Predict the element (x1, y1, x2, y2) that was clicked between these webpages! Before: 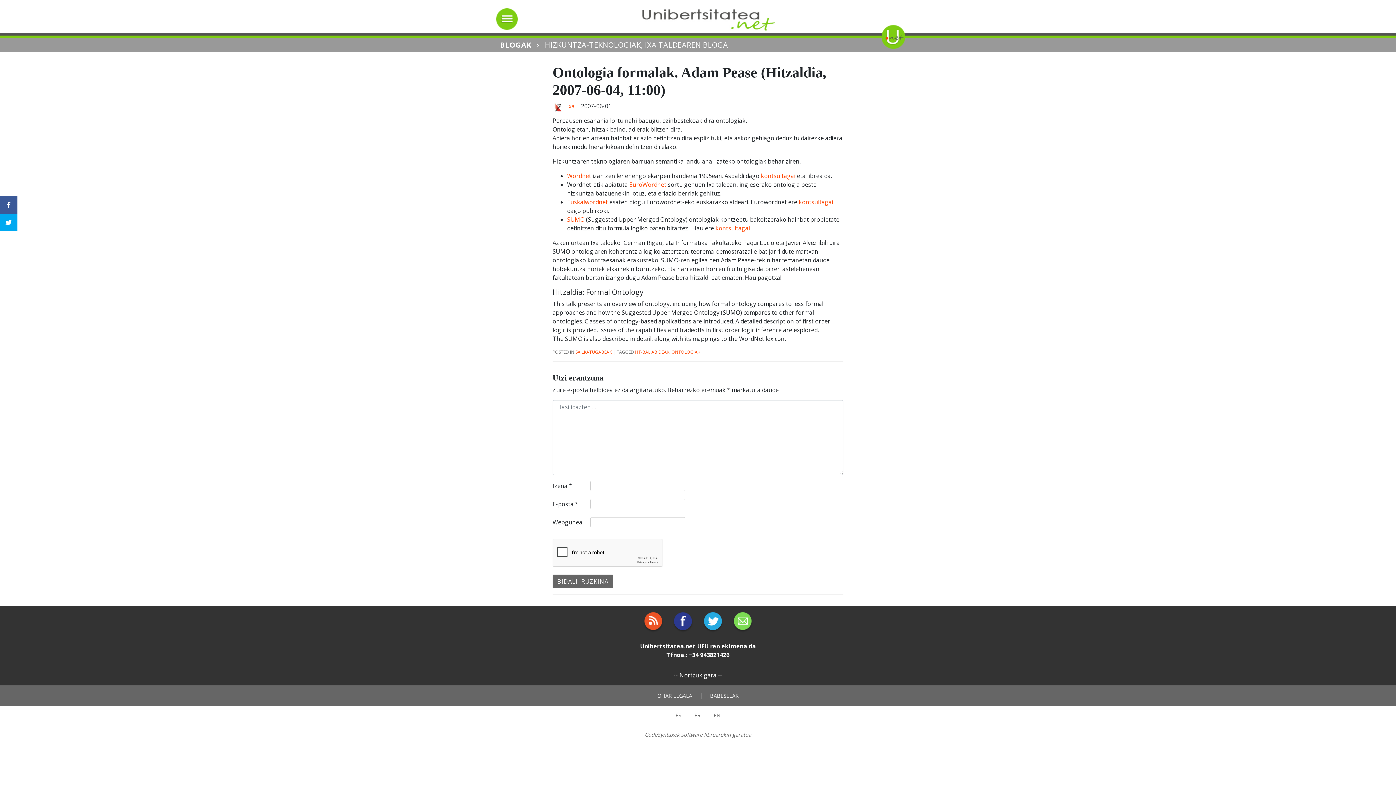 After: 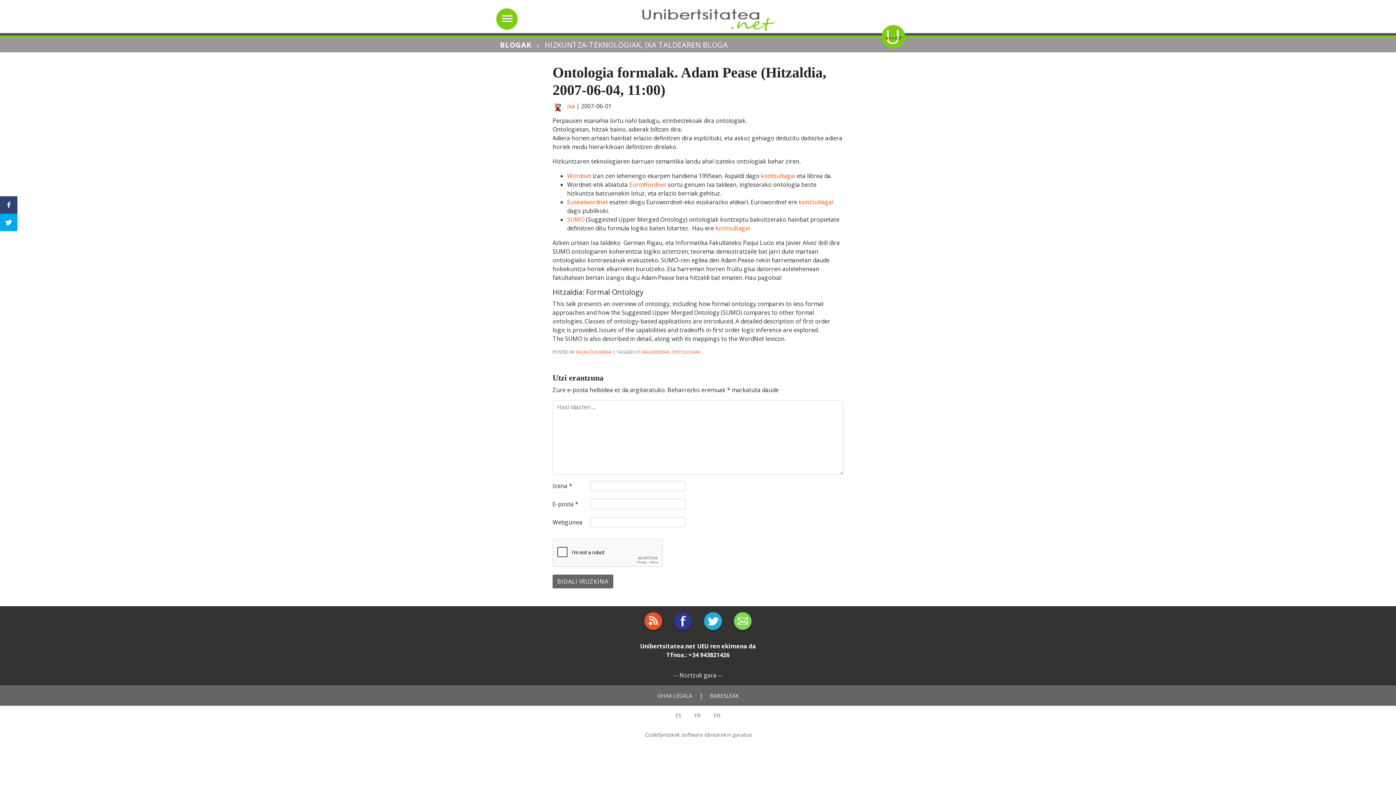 Action: bbox: (0, 196, 17, 213)